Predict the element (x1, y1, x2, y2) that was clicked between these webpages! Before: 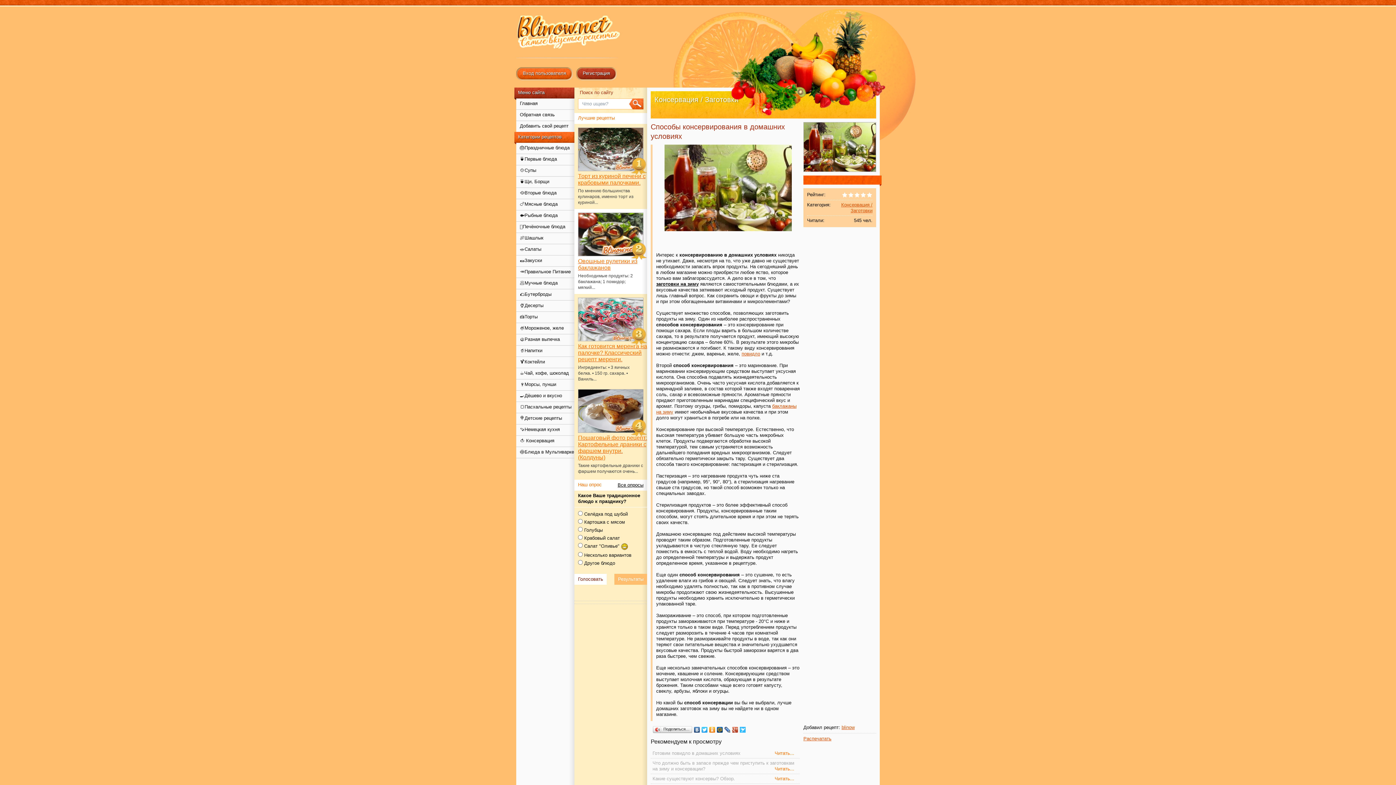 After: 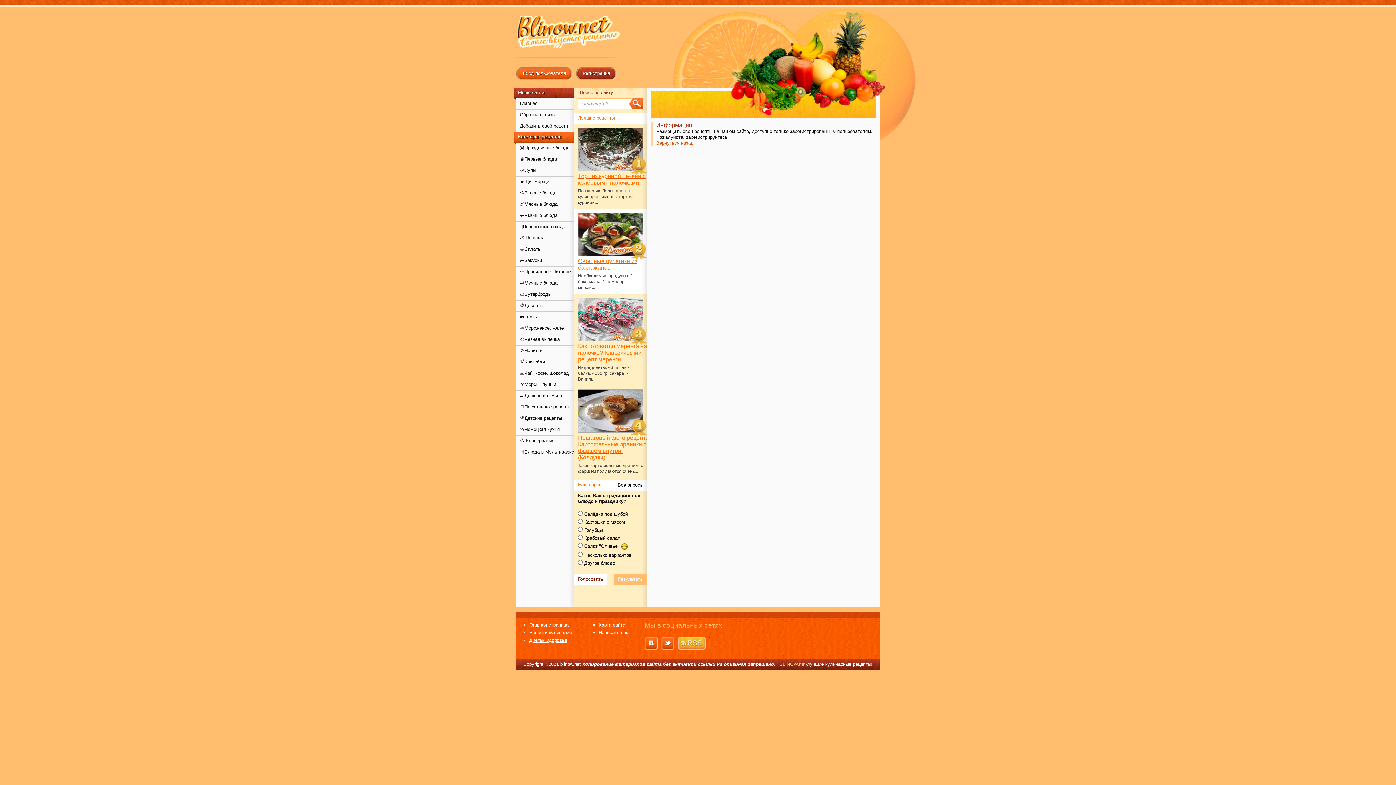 Action: label: Добавить свой рецепт bbox: (516, 120, 578, 132)